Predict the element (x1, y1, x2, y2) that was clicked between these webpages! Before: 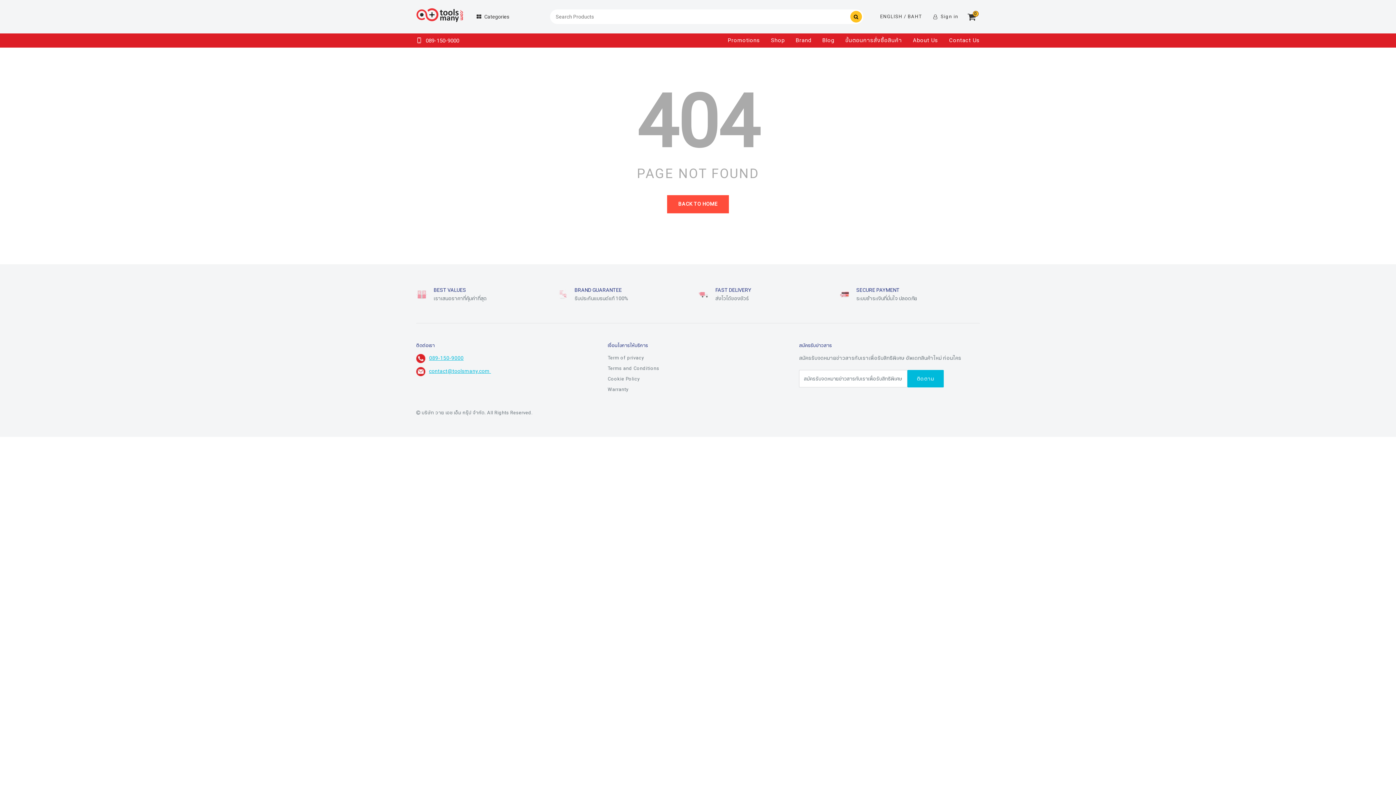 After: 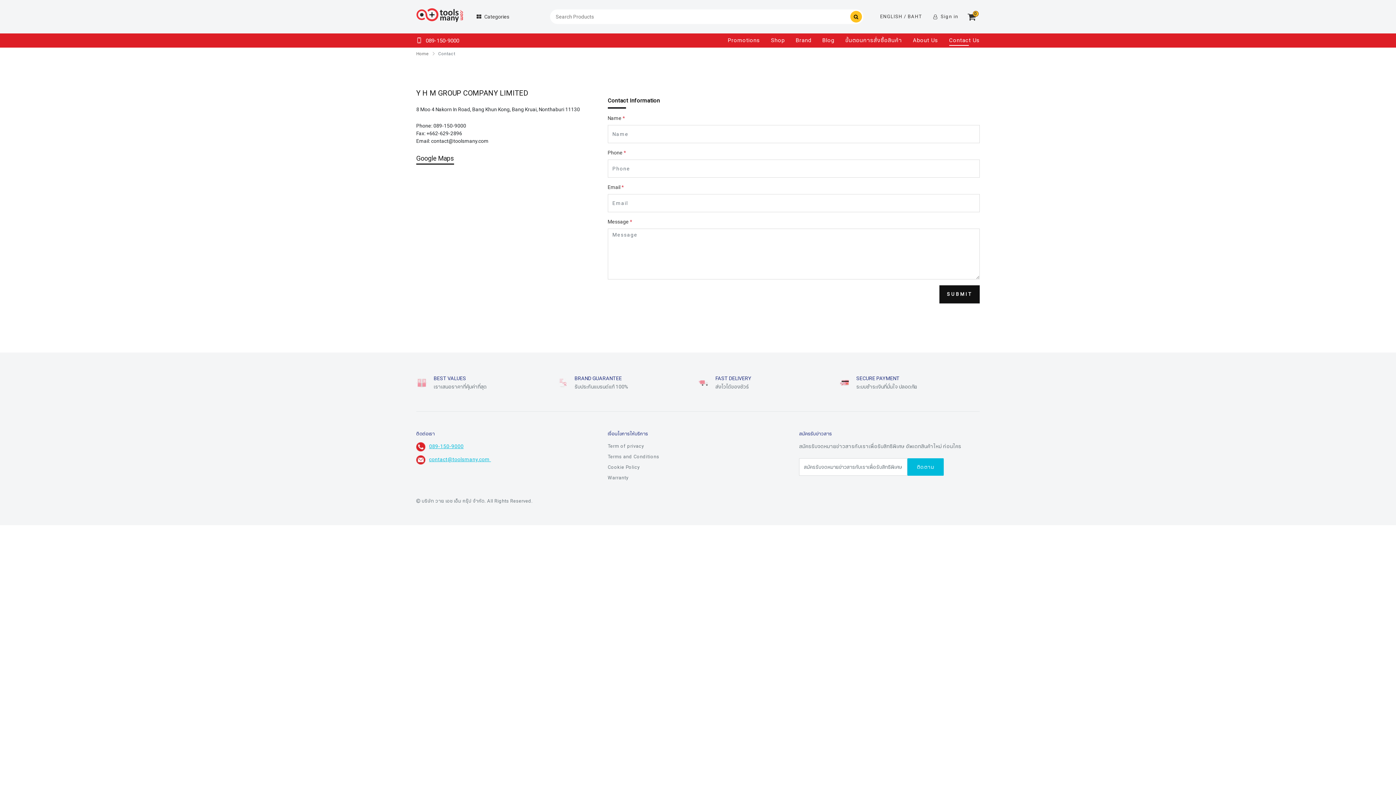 Action: bbox: (949, 33, 980, 47) label: Contact Us